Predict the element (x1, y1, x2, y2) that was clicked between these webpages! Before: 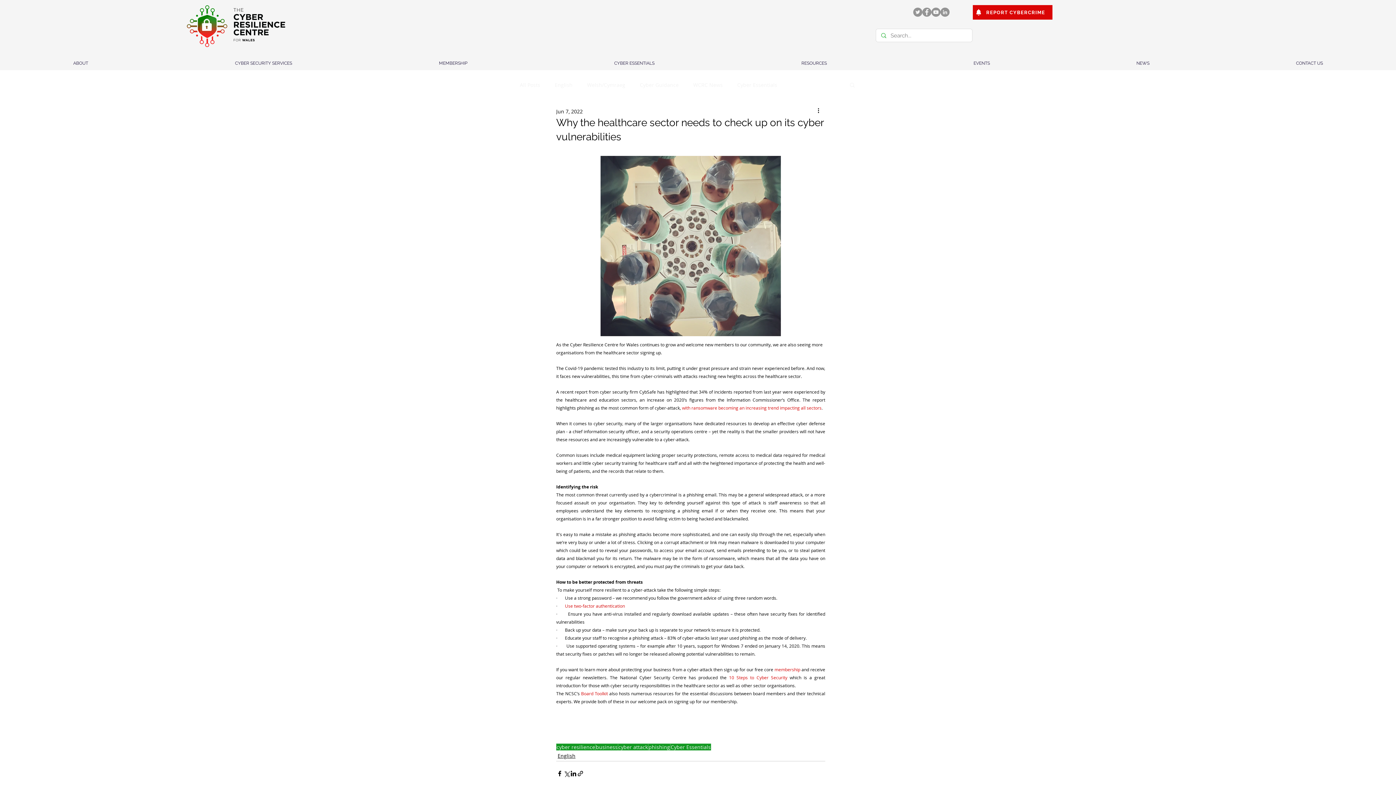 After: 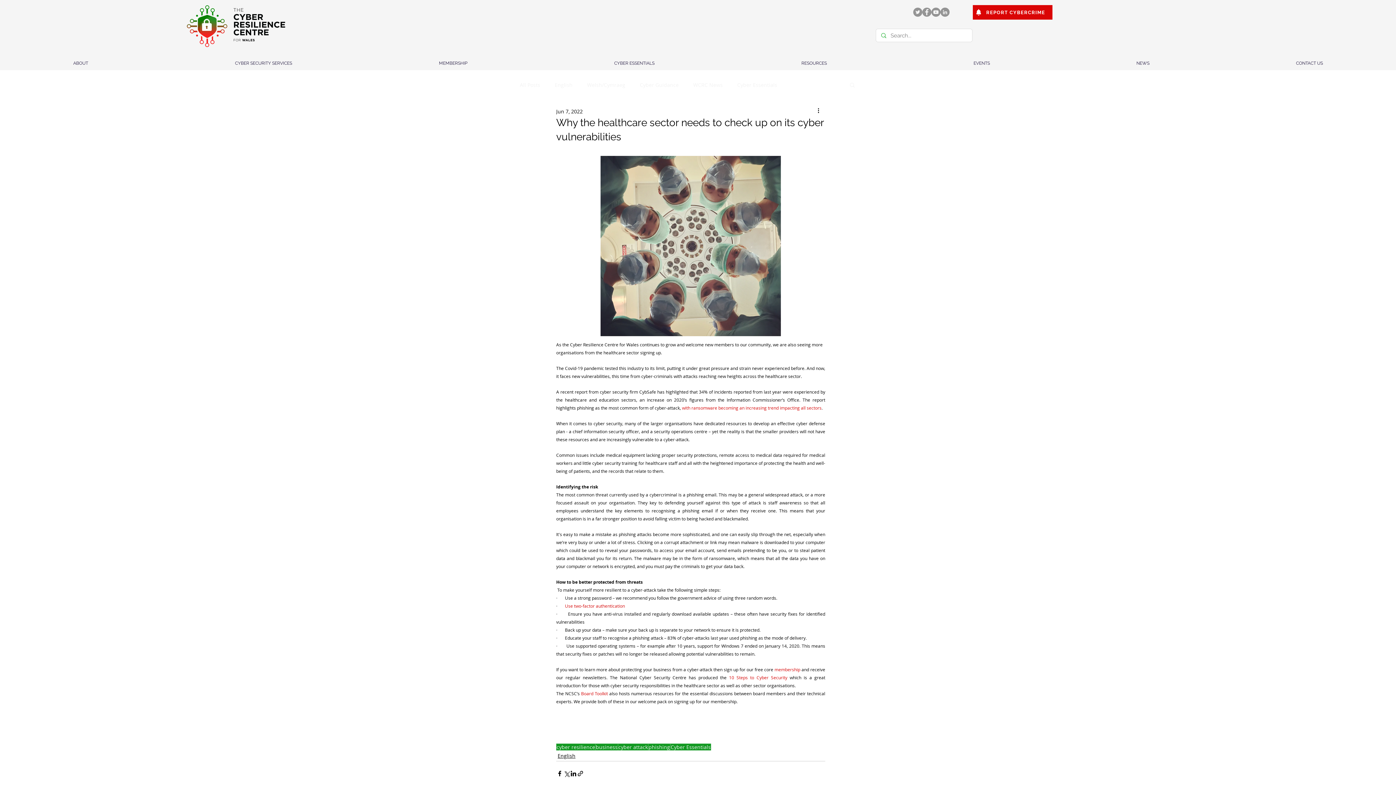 Action: label: Board Toolkit bbox: (581, 690, 608, 697)